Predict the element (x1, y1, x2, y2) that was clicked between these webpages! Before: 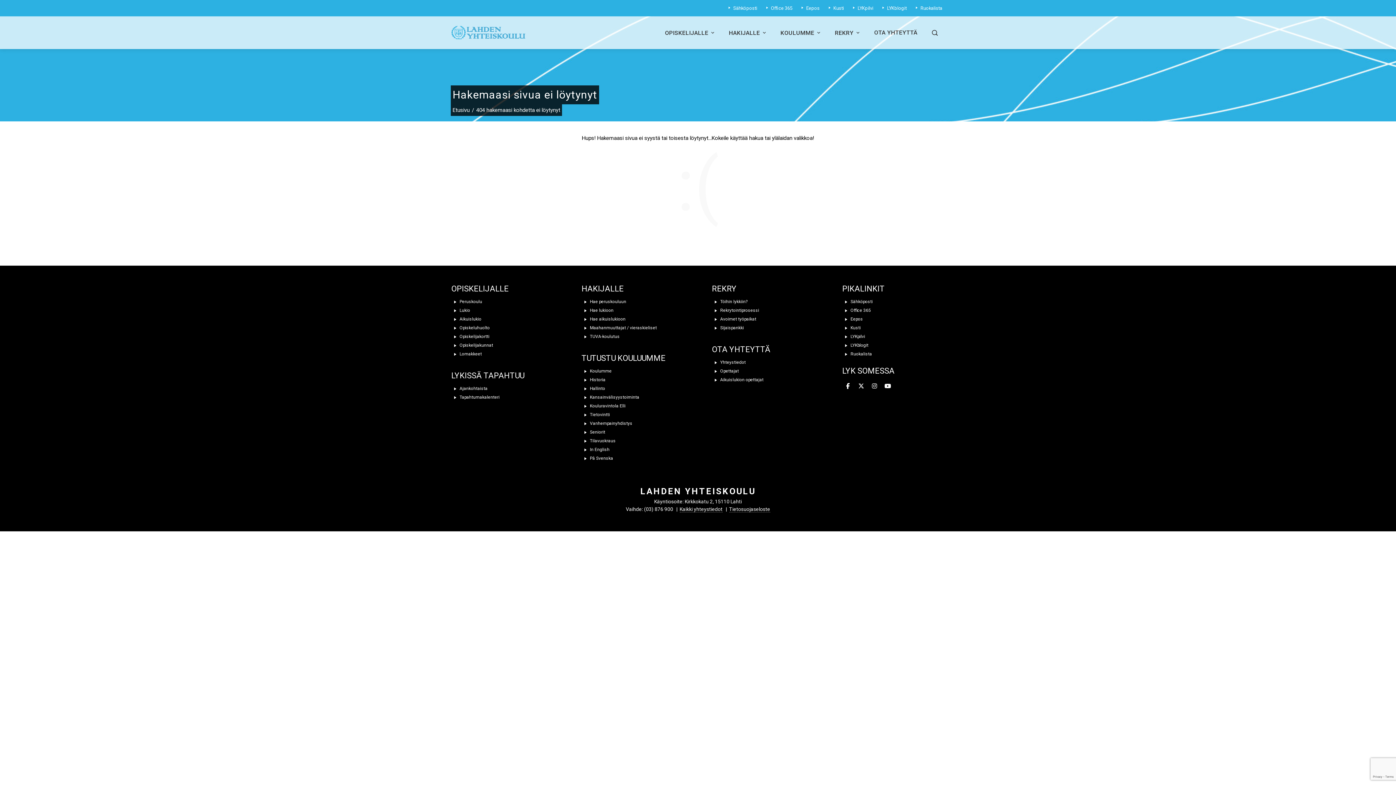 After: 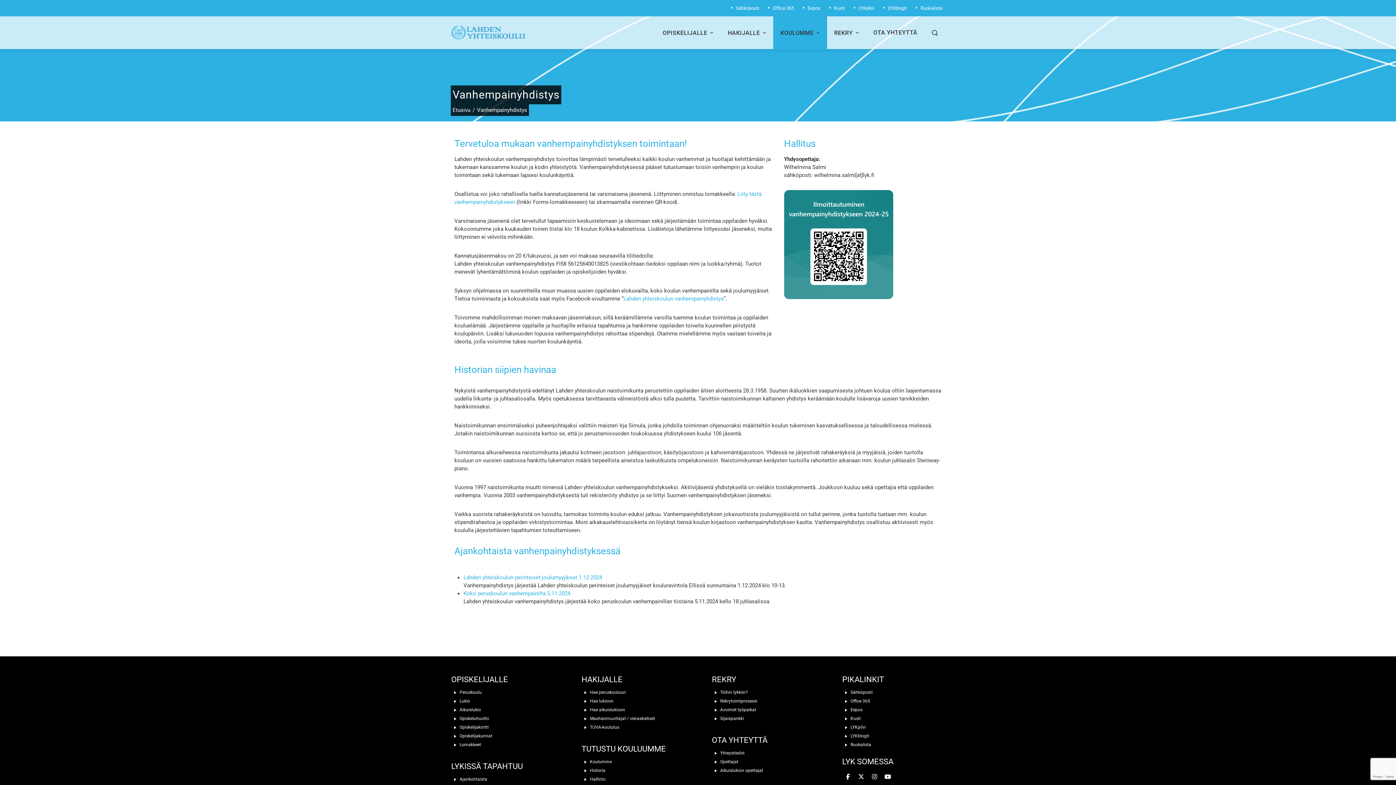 Action: label:  Vanhempainyhdistys bbox: (581, 421, 632, 426)